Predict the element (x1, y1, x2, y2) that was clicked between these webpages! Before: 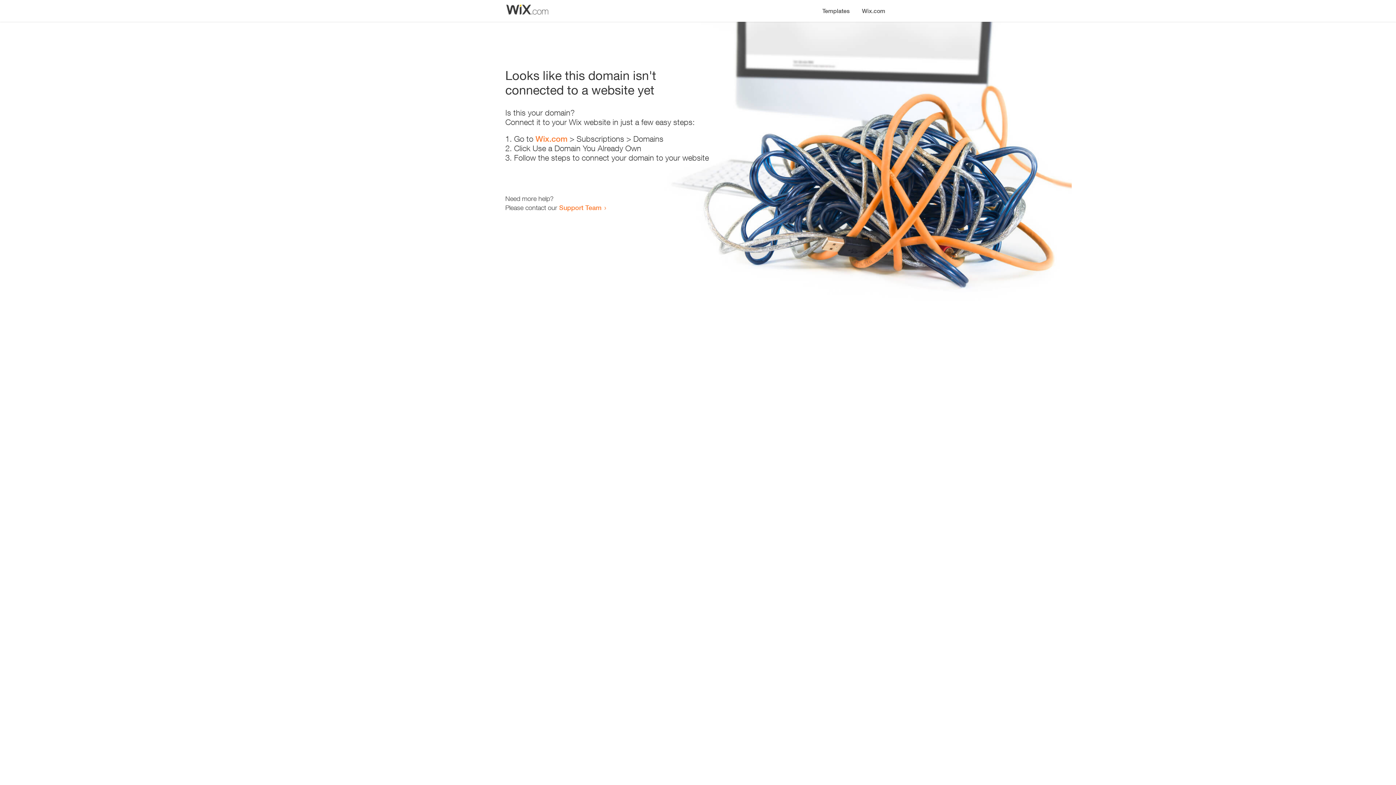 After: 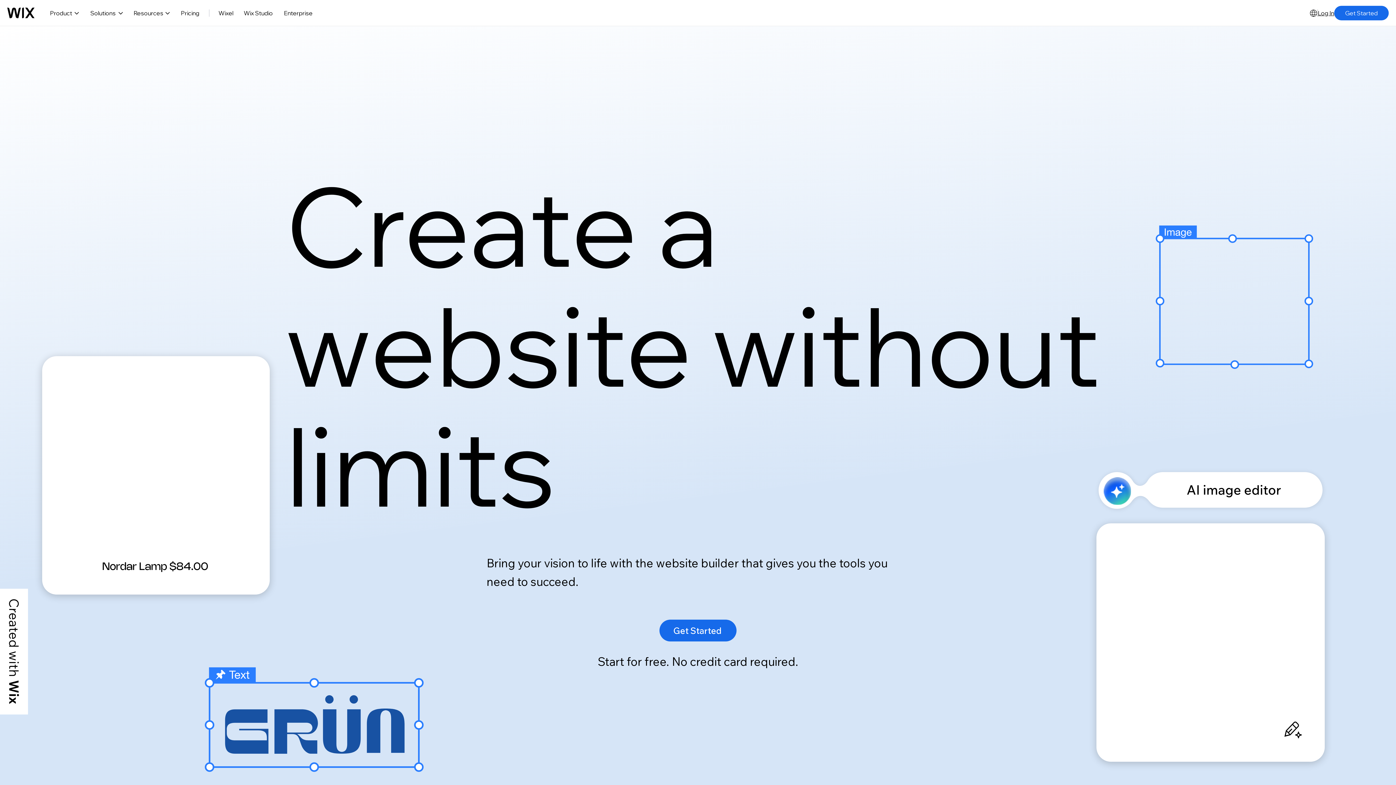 Action: label: Wix.com bbox: (535, 134, 567, 143)